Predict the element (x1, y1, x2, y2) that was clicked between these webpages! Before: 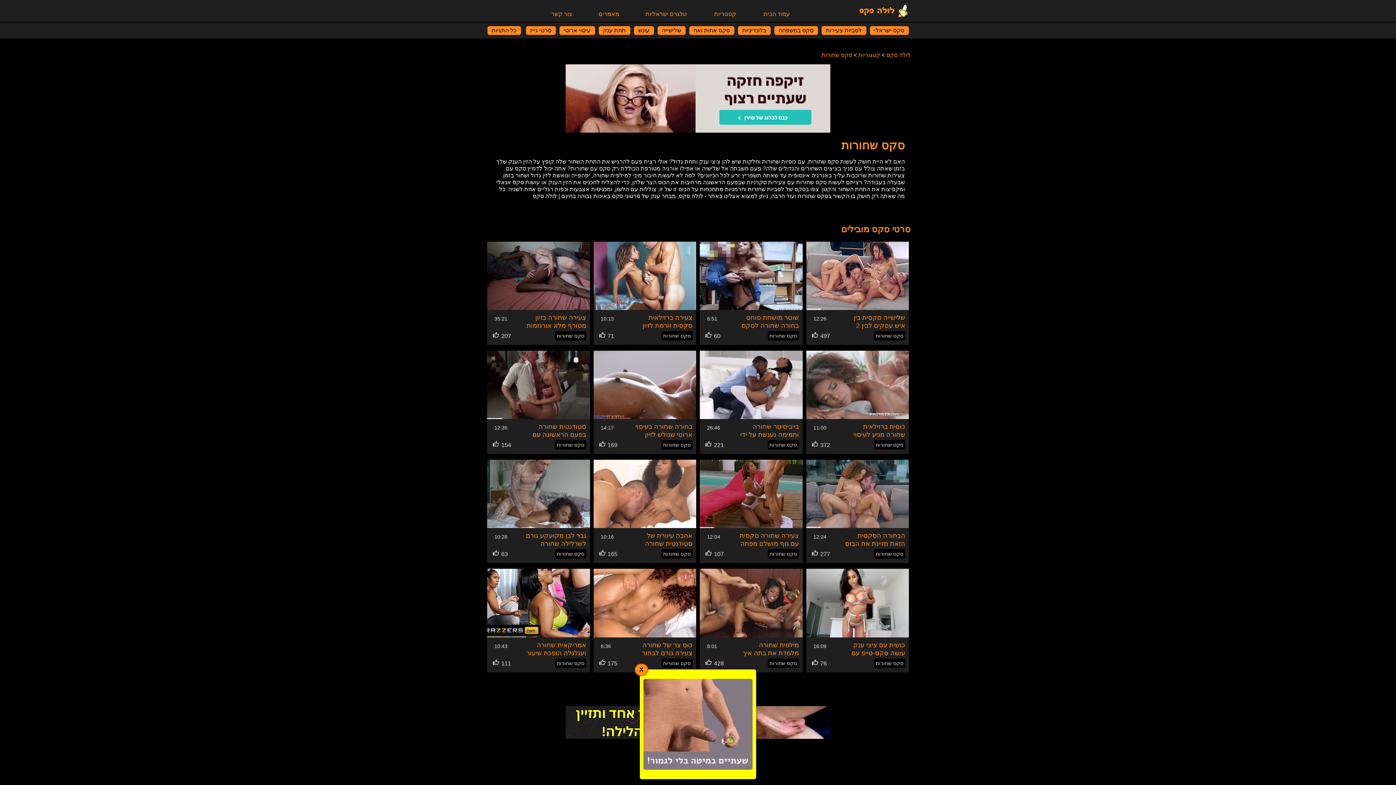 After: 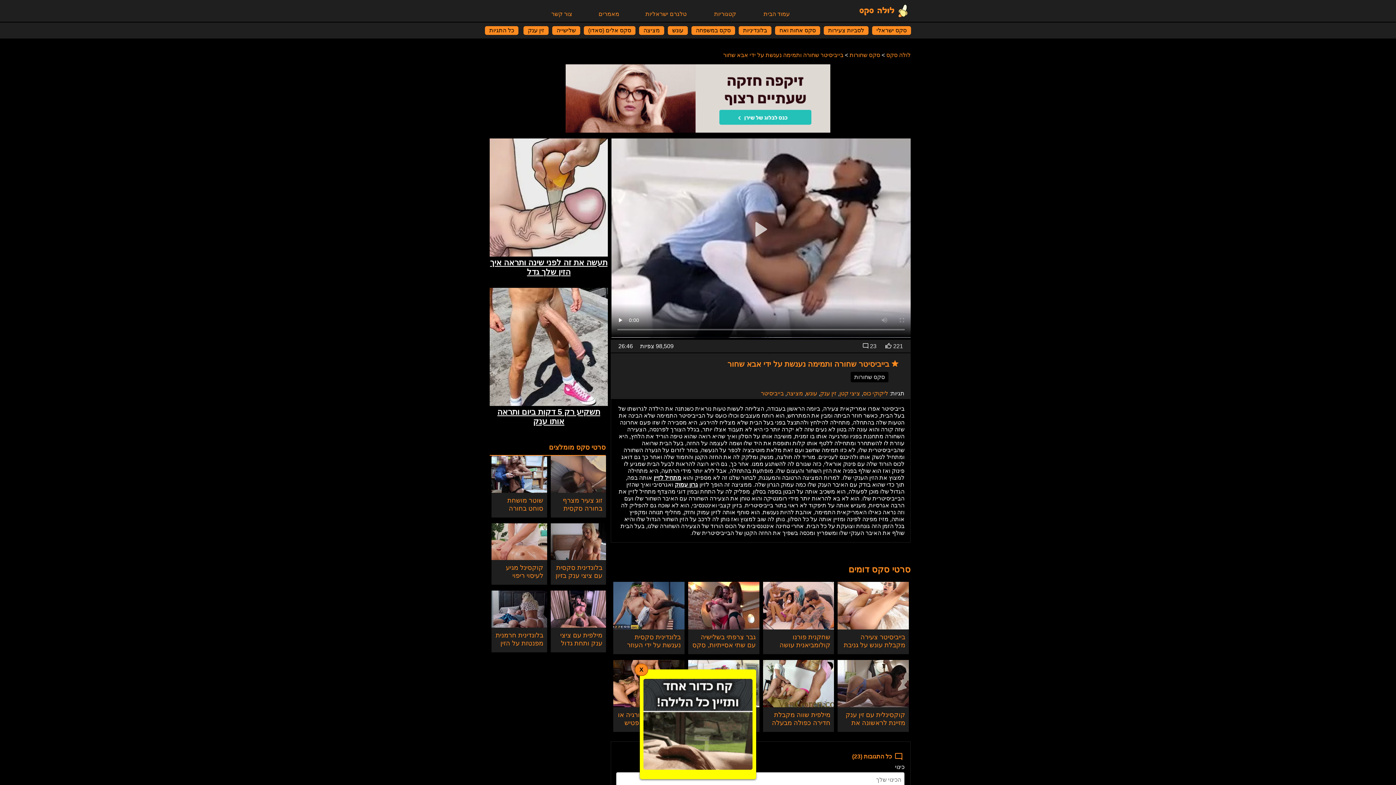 Action: label: הצבעה bbox: (703, 440, 725, 450)